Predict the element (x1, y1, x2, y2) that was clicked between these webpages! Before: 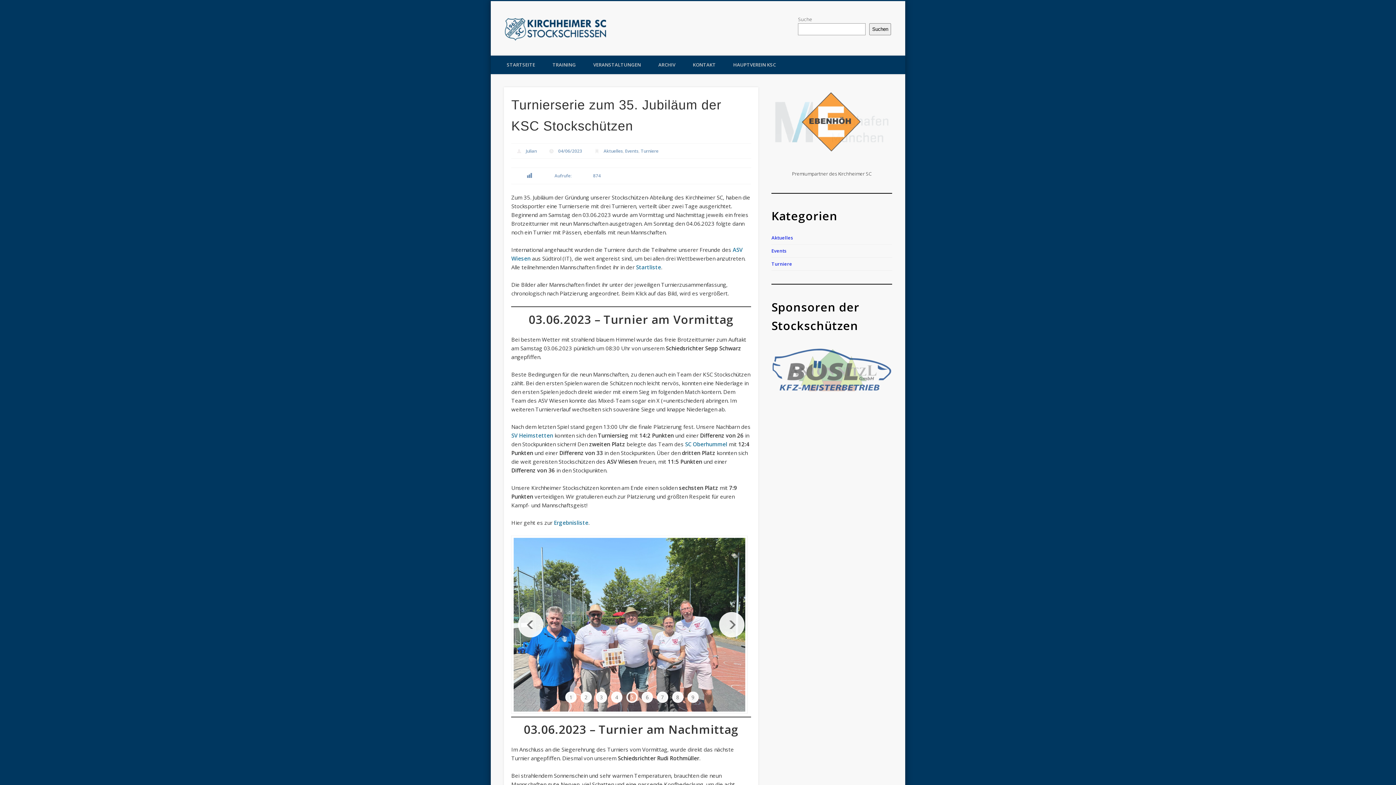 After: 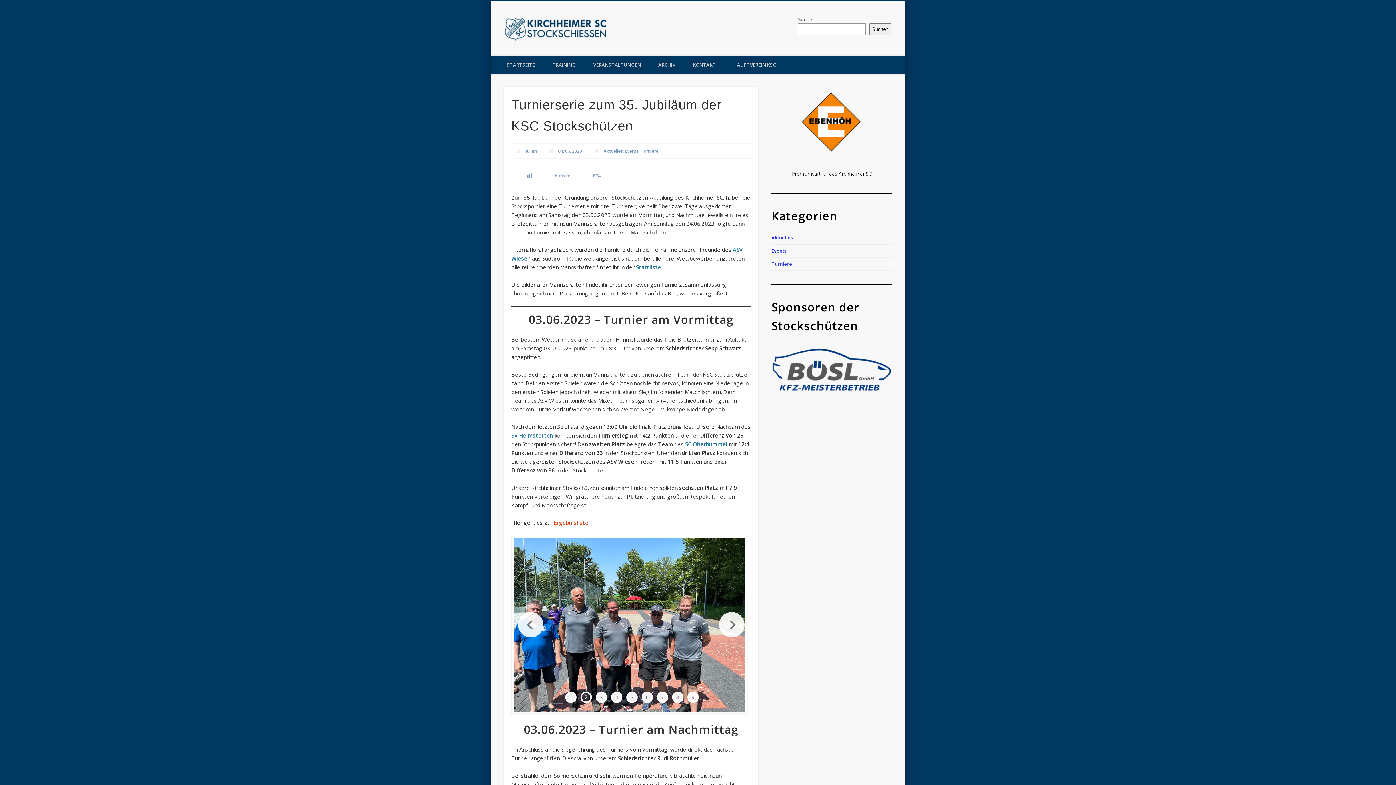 Action: label: Ergebnisliste bbox: (553, 519, 588, 526)